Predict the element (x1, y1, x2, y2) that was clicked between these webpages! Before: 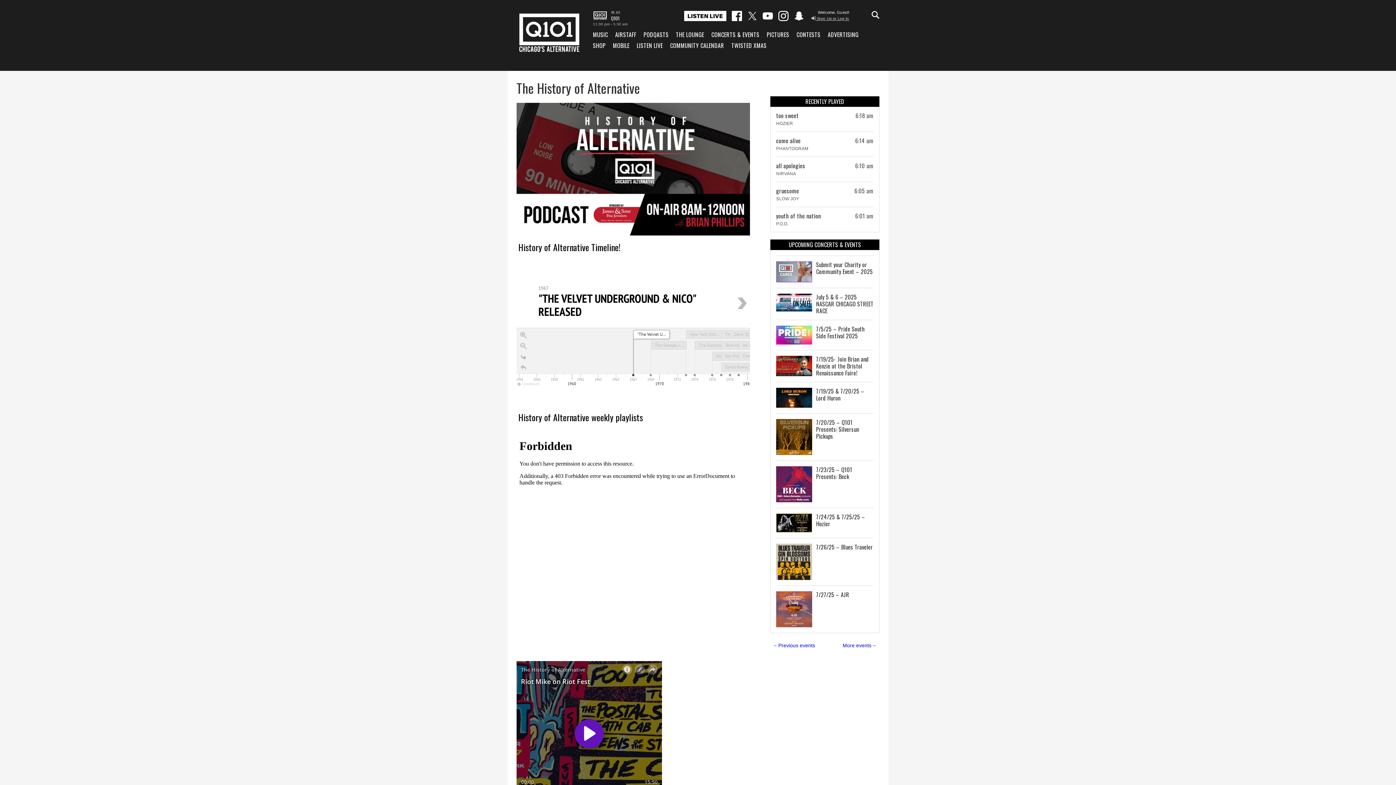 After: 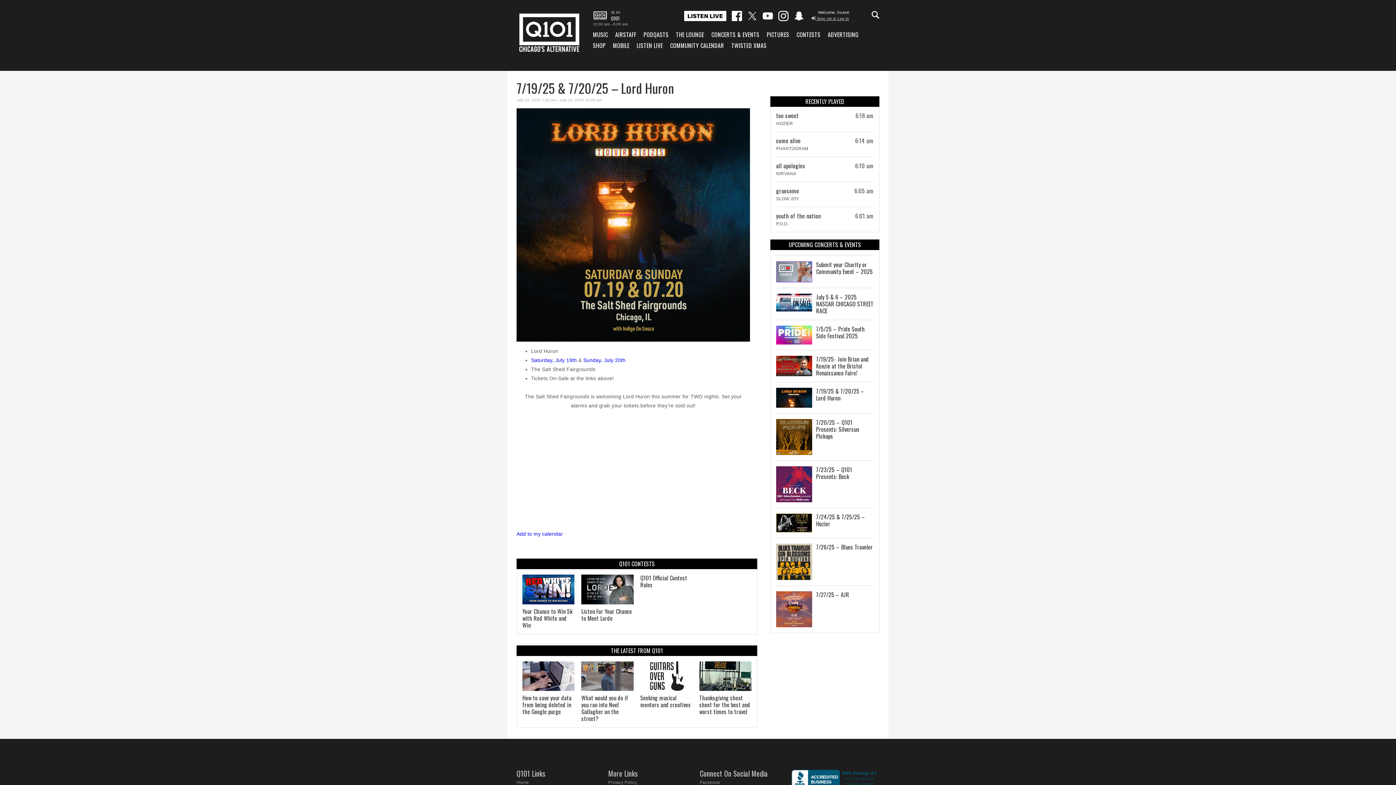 Action: bbox: (776, 387, 812, 408)